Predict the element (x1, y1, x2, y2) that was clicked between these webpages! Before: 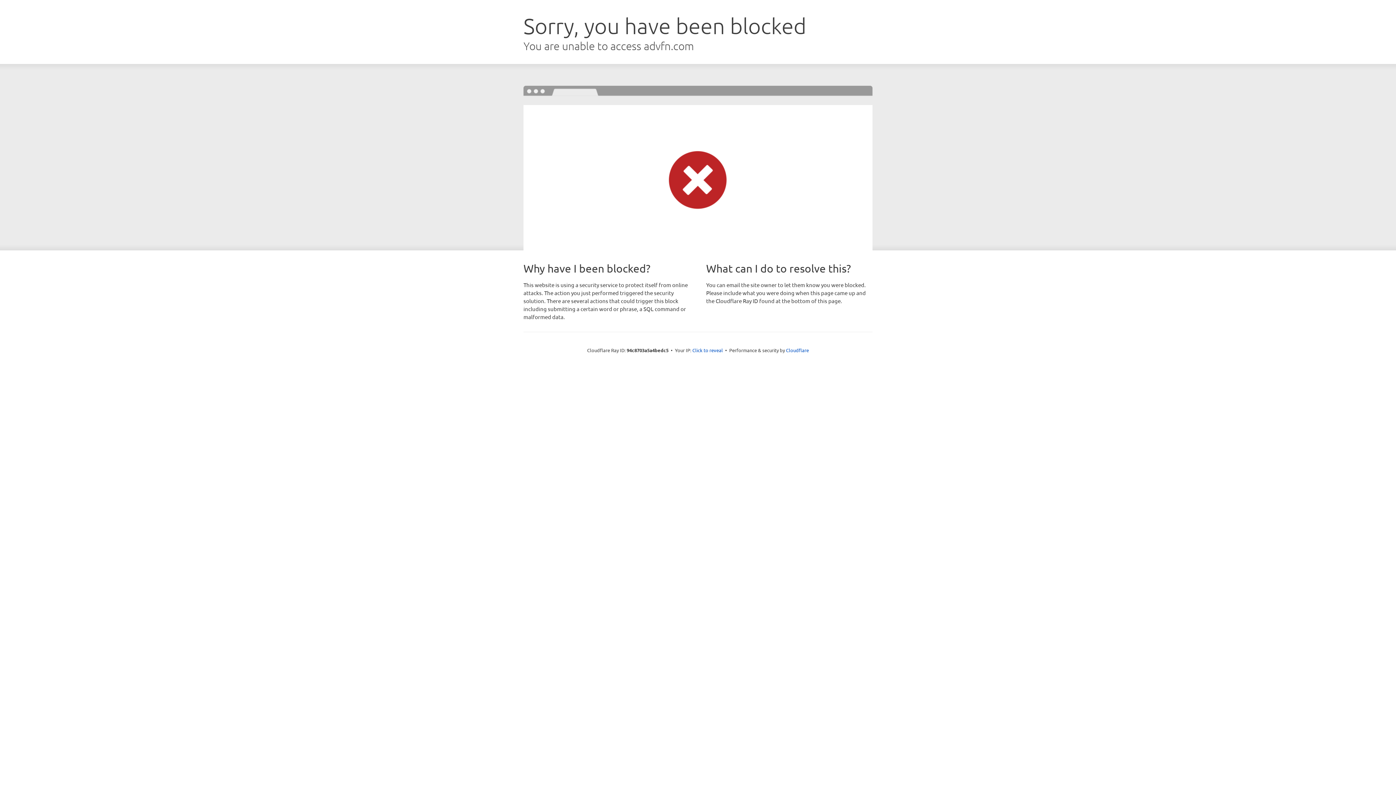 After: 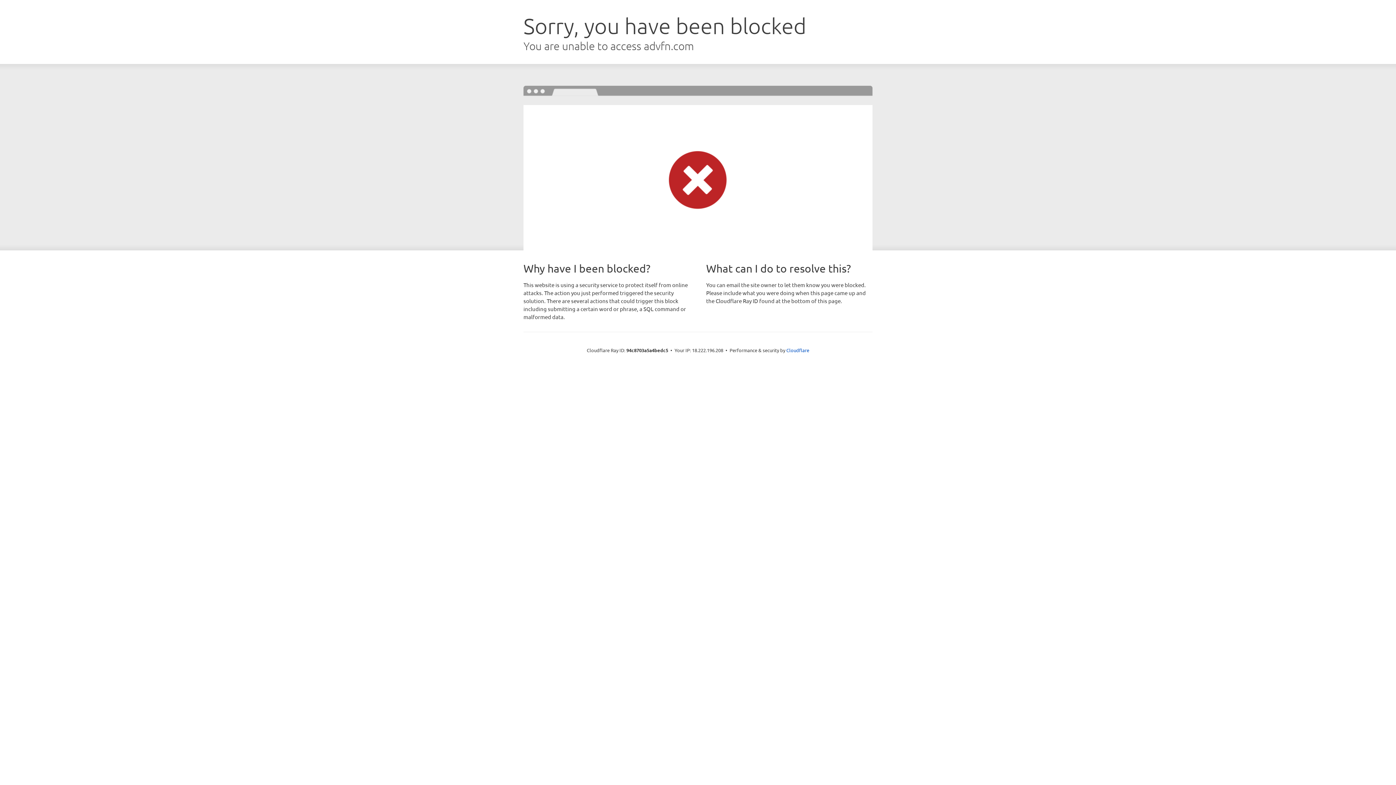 Action: label: Click to reveal bbox: (692, 346, 723, 353)